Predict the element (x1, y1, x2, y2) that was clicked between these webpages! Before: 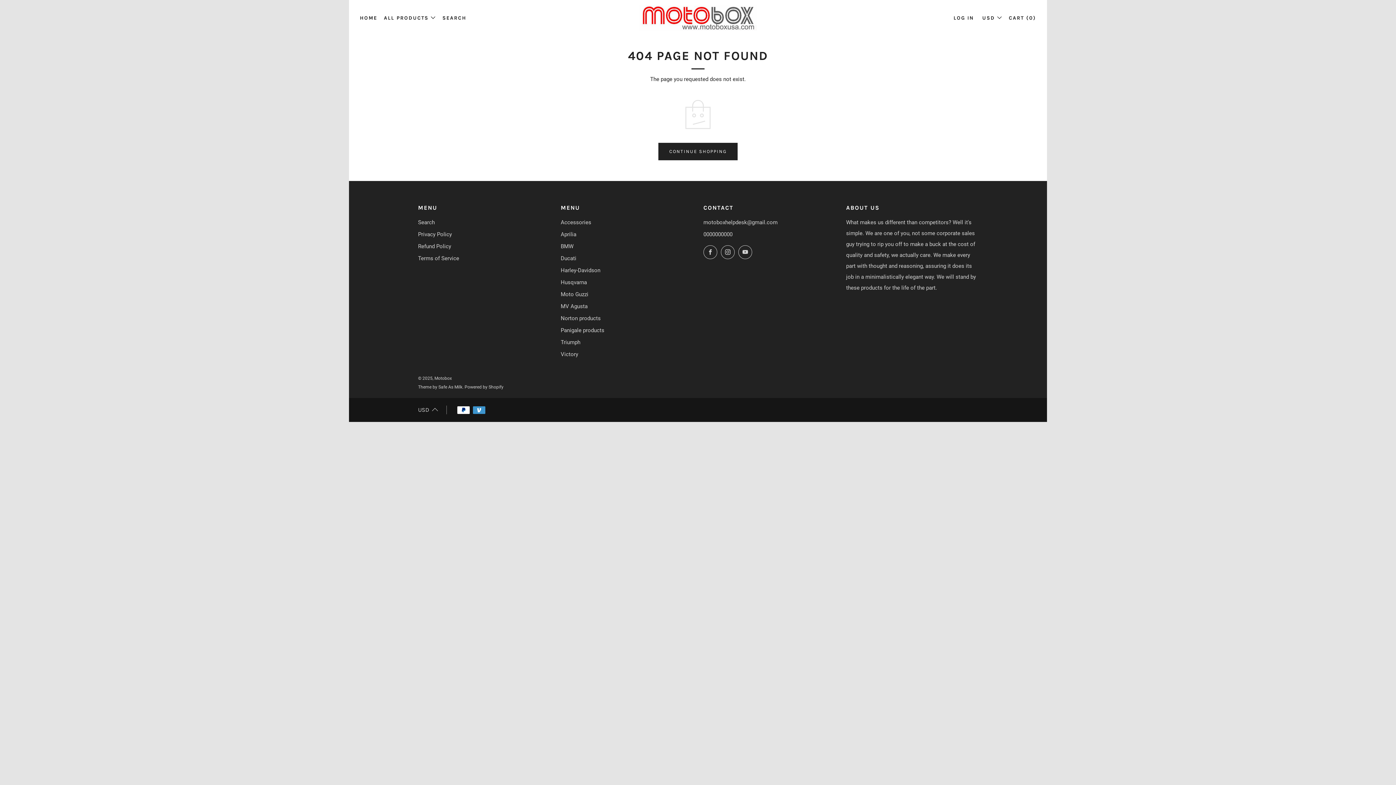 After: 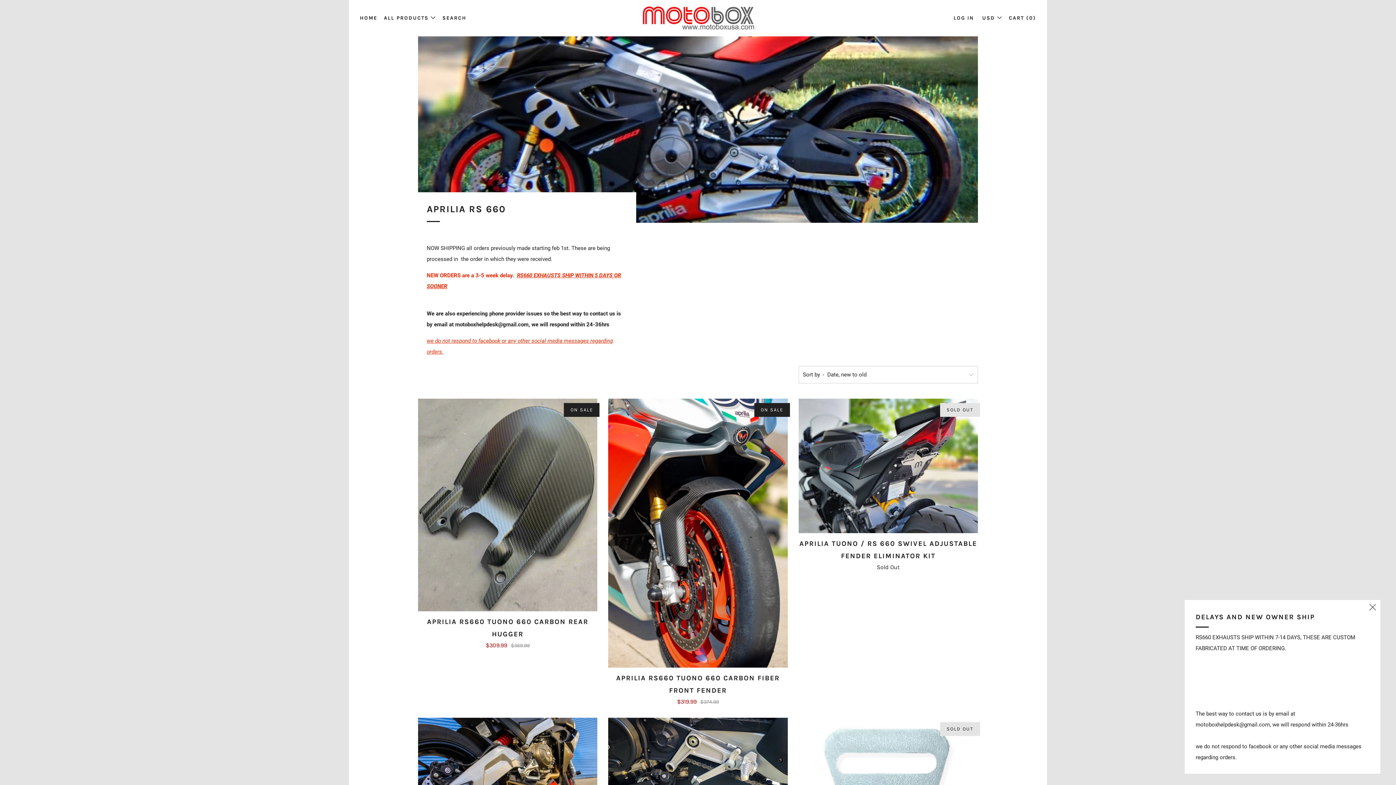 Action: bbox: (560, 231, 576, 237) label: Aprilia